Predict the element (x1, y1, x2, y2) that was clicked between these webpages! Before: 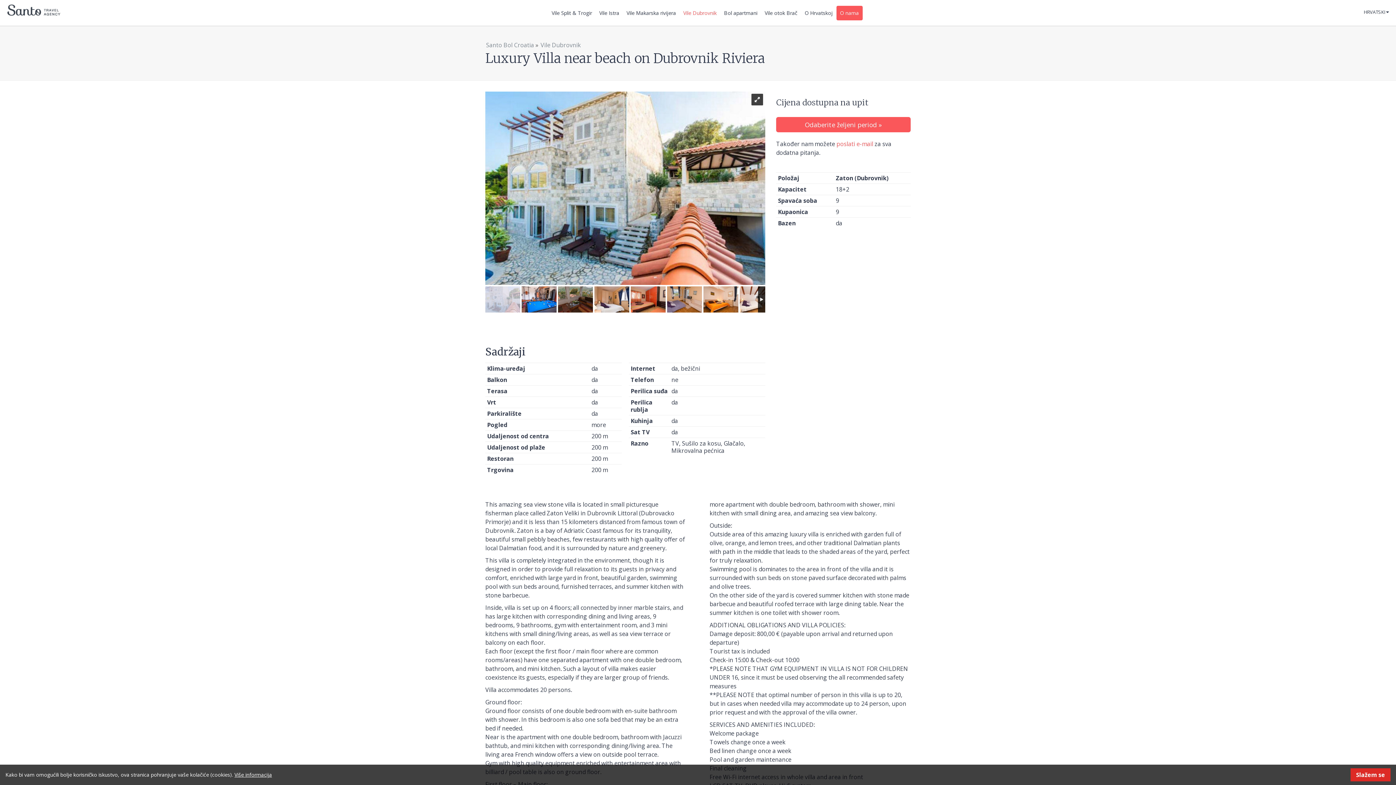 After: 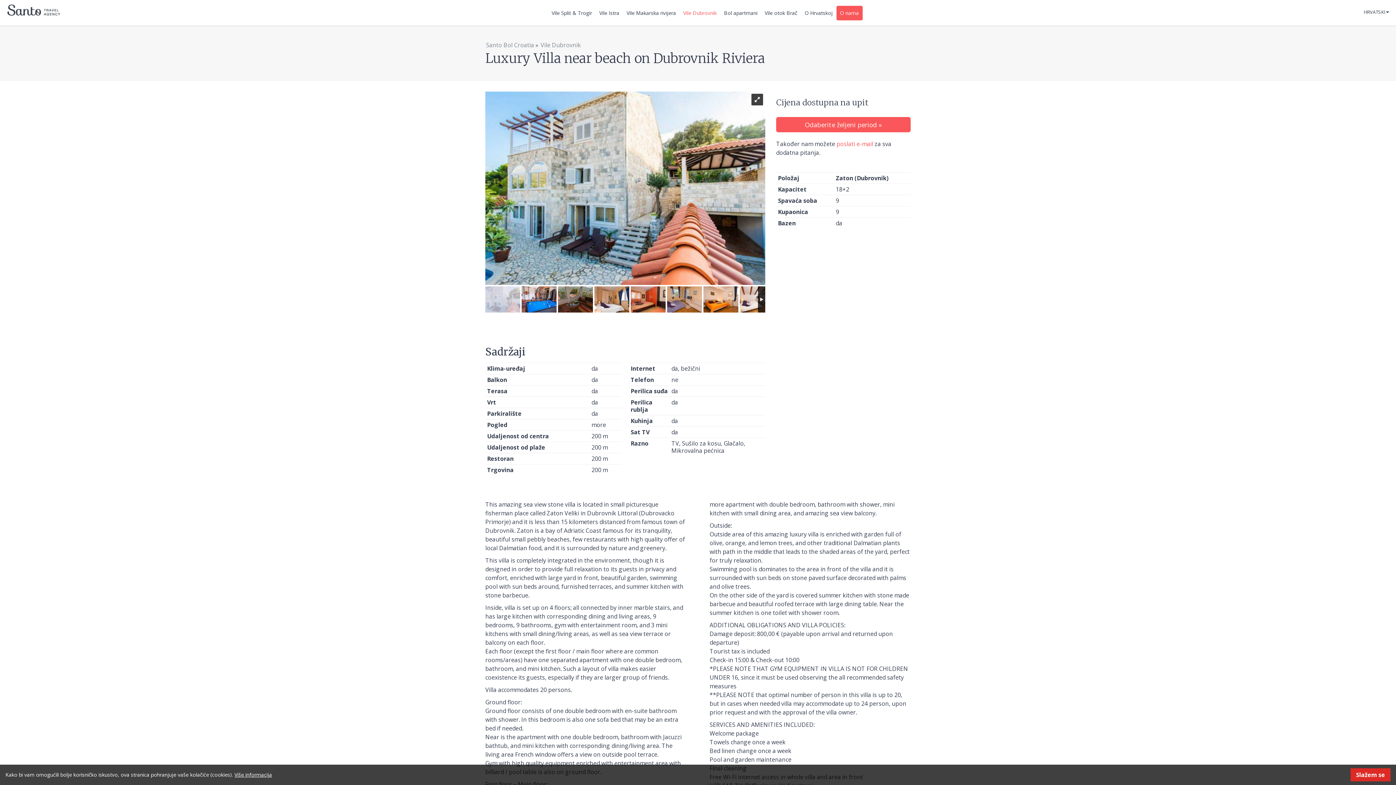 Action: label: Više informacija bbox: (234, 771, 272, 778)